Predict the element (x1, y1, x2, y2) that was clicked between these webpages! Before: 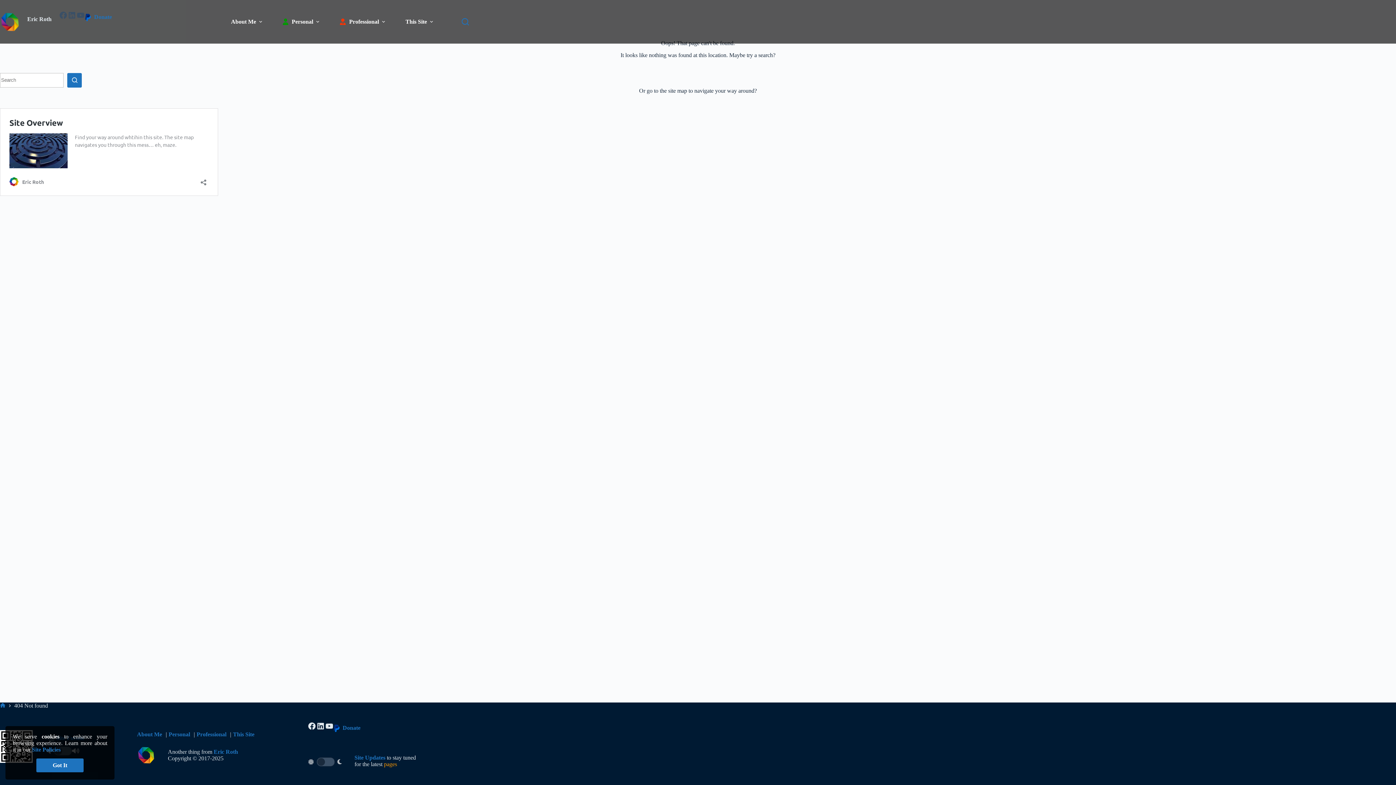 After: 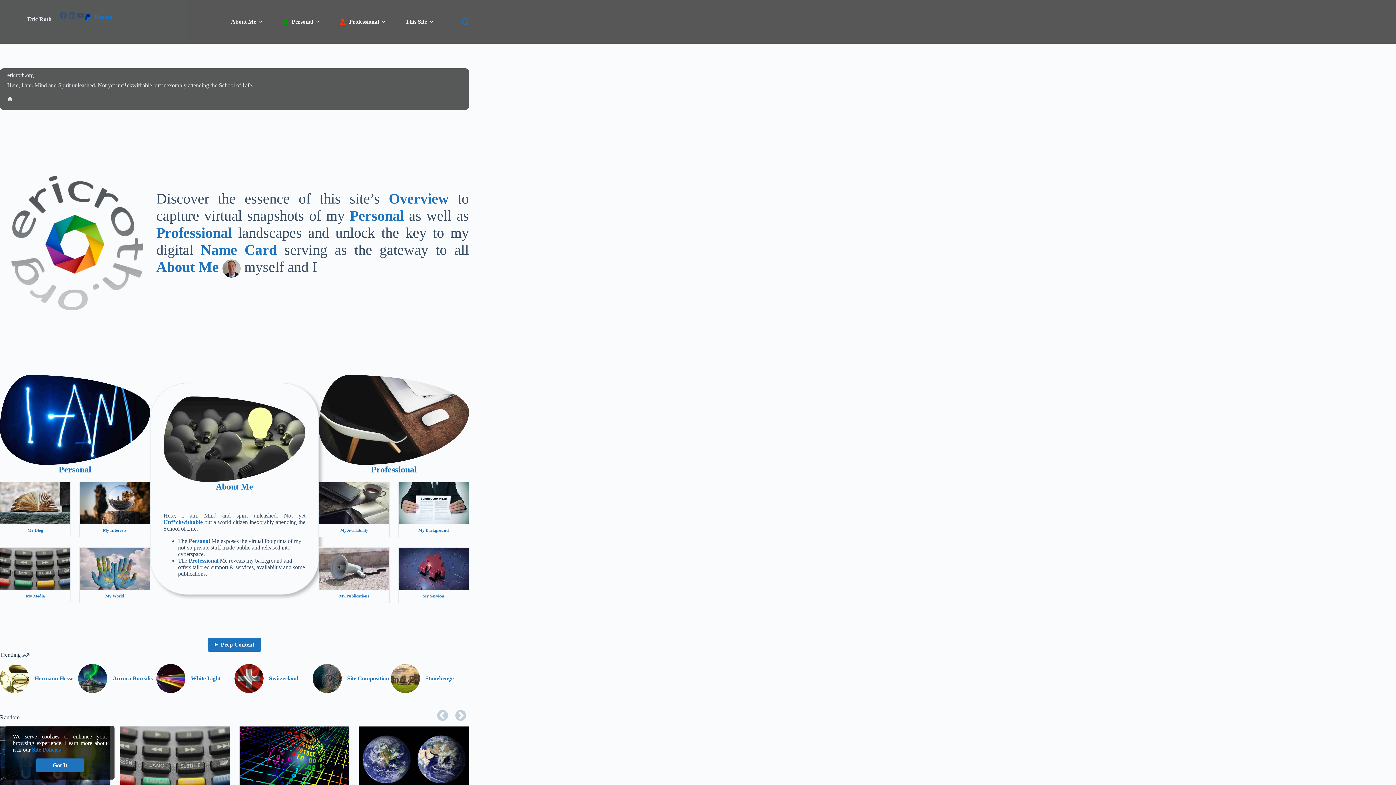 Action: bbox: (137, 746, 155, 764)